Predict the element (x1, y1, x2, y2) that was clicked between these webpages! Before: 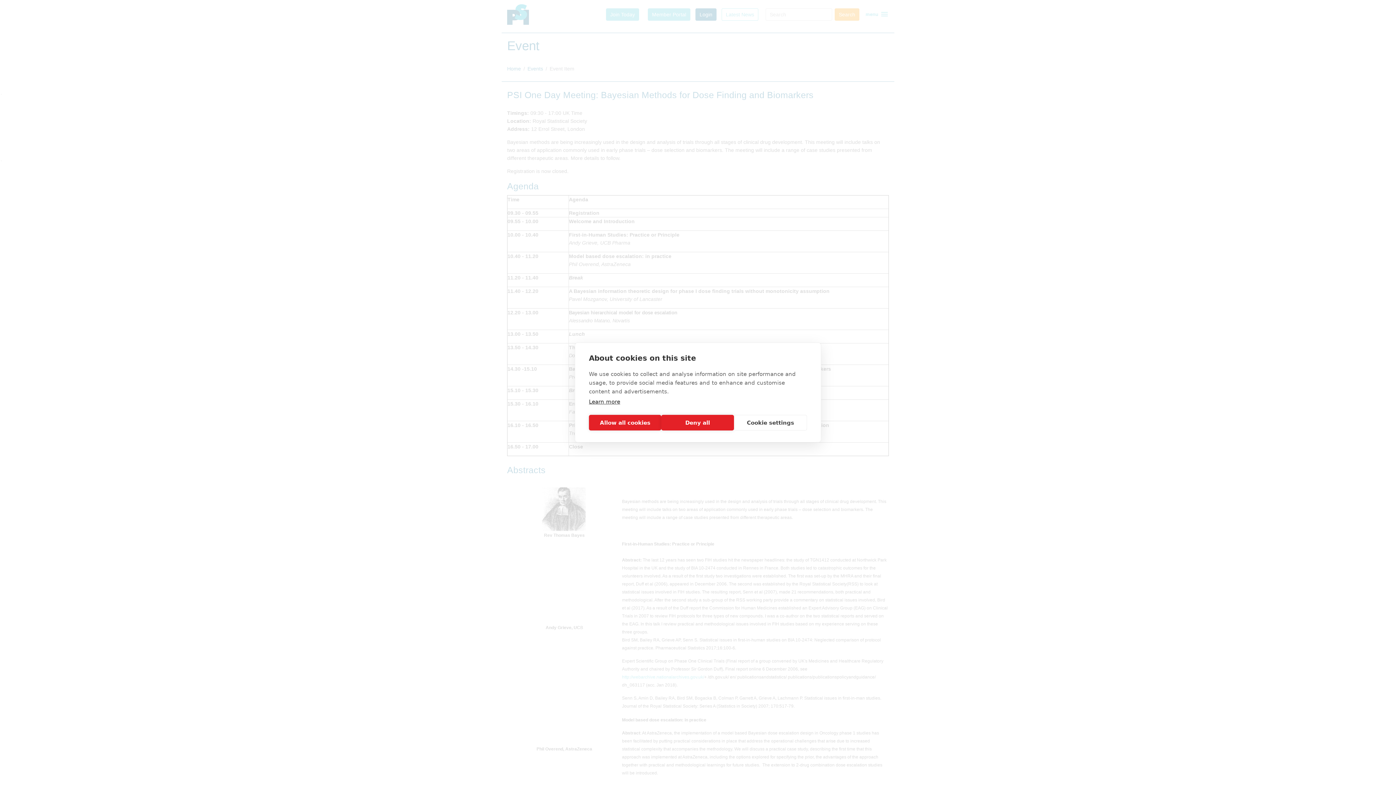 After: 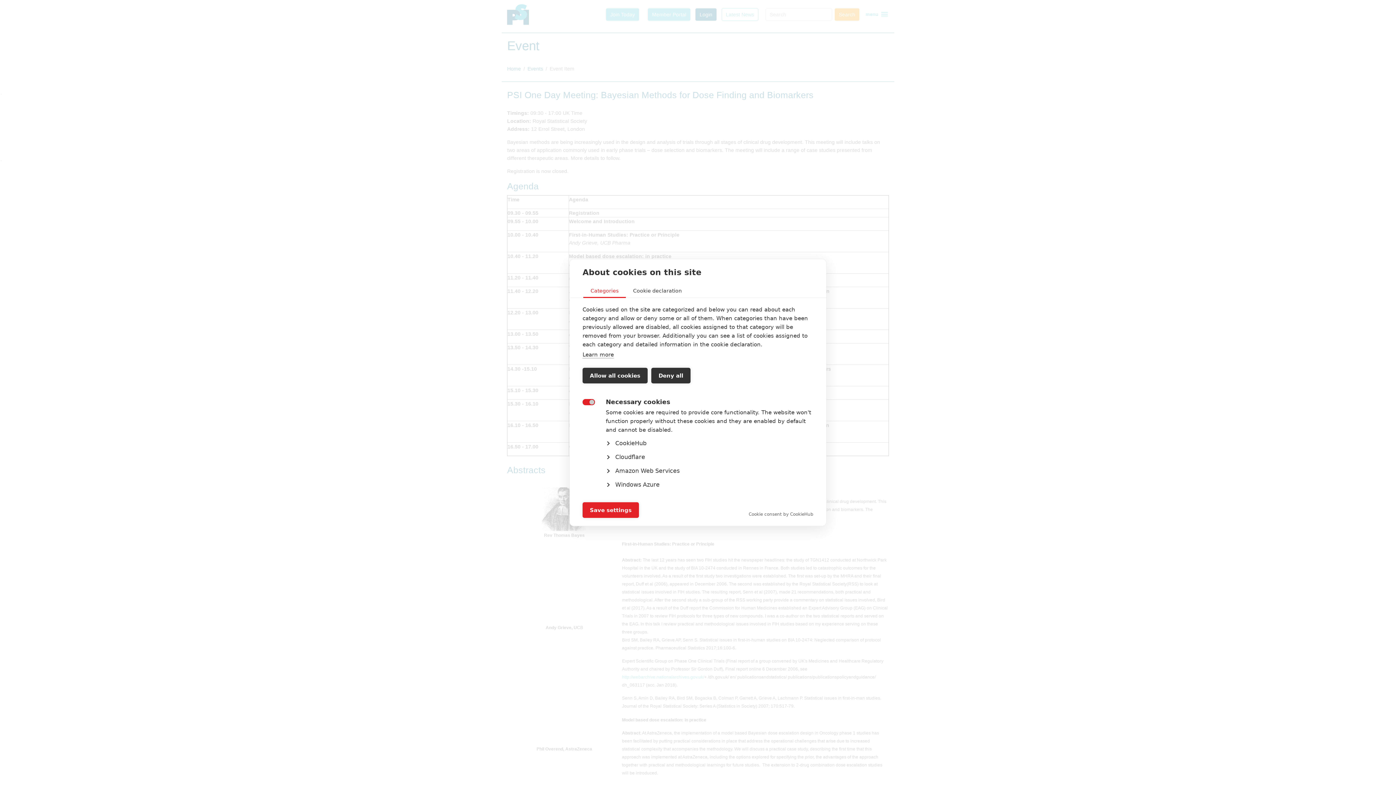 Action: label: Cookie settings bbox: (734, 415, 807, 430)